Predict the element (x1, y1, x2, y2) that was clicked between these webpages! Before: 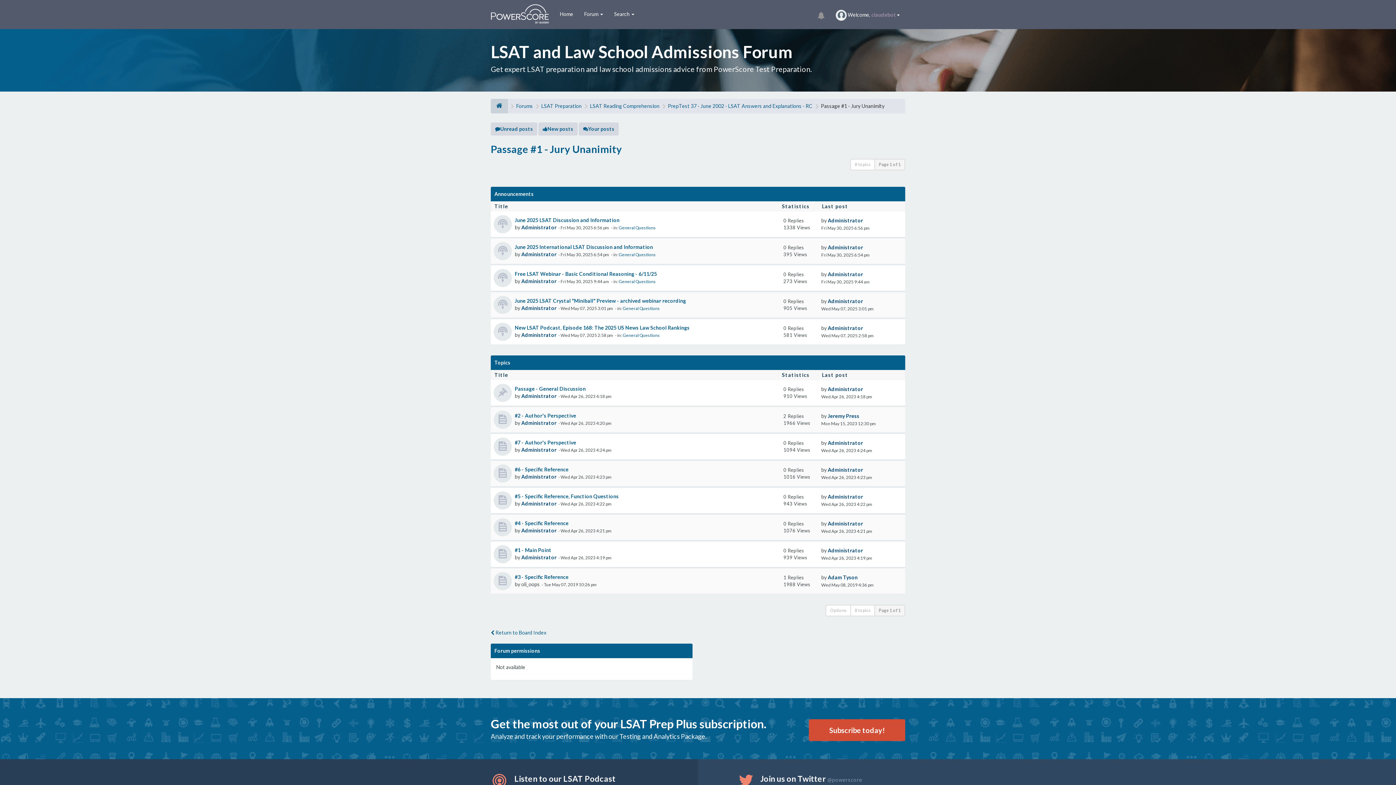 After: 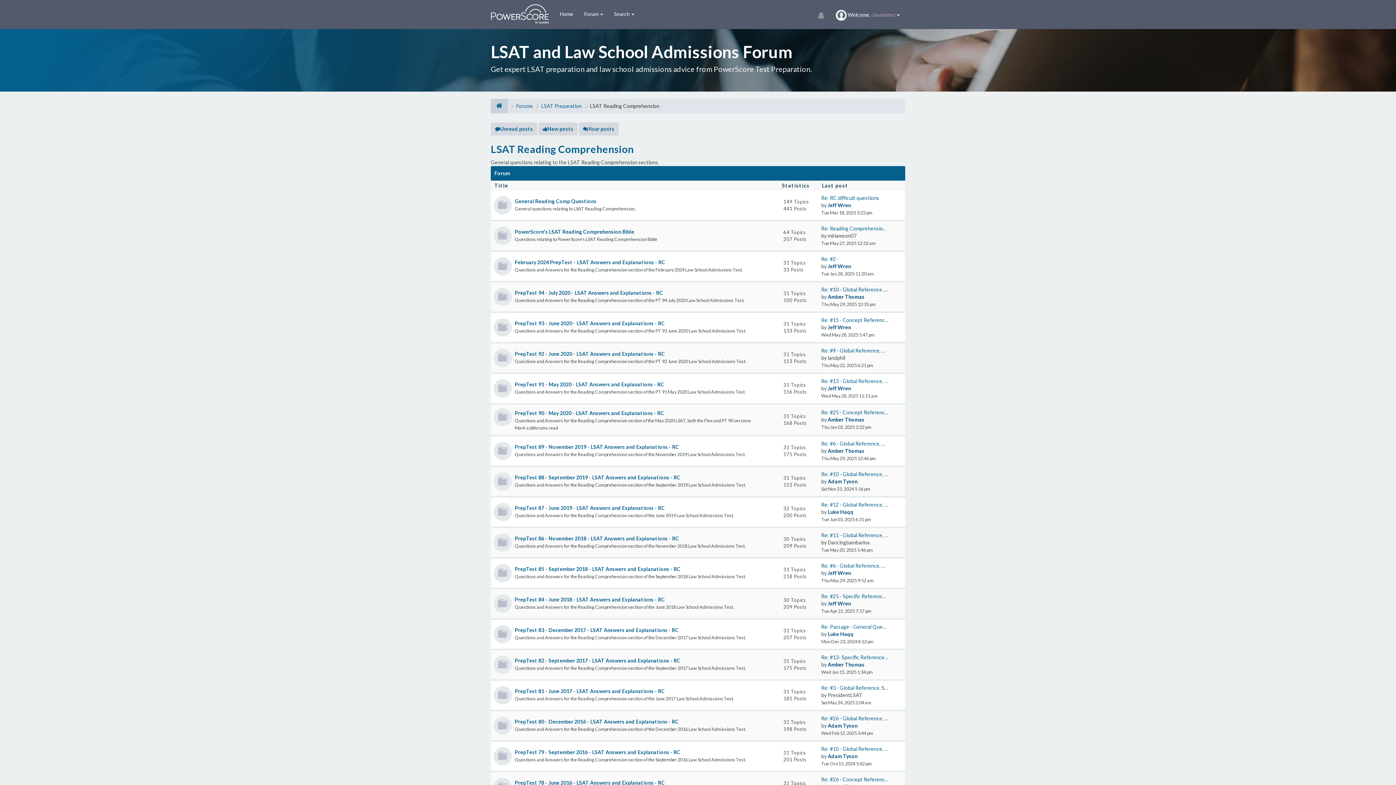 Action: bbox: (590, 102, 659, 109) label: LSAT Reading Comprehension